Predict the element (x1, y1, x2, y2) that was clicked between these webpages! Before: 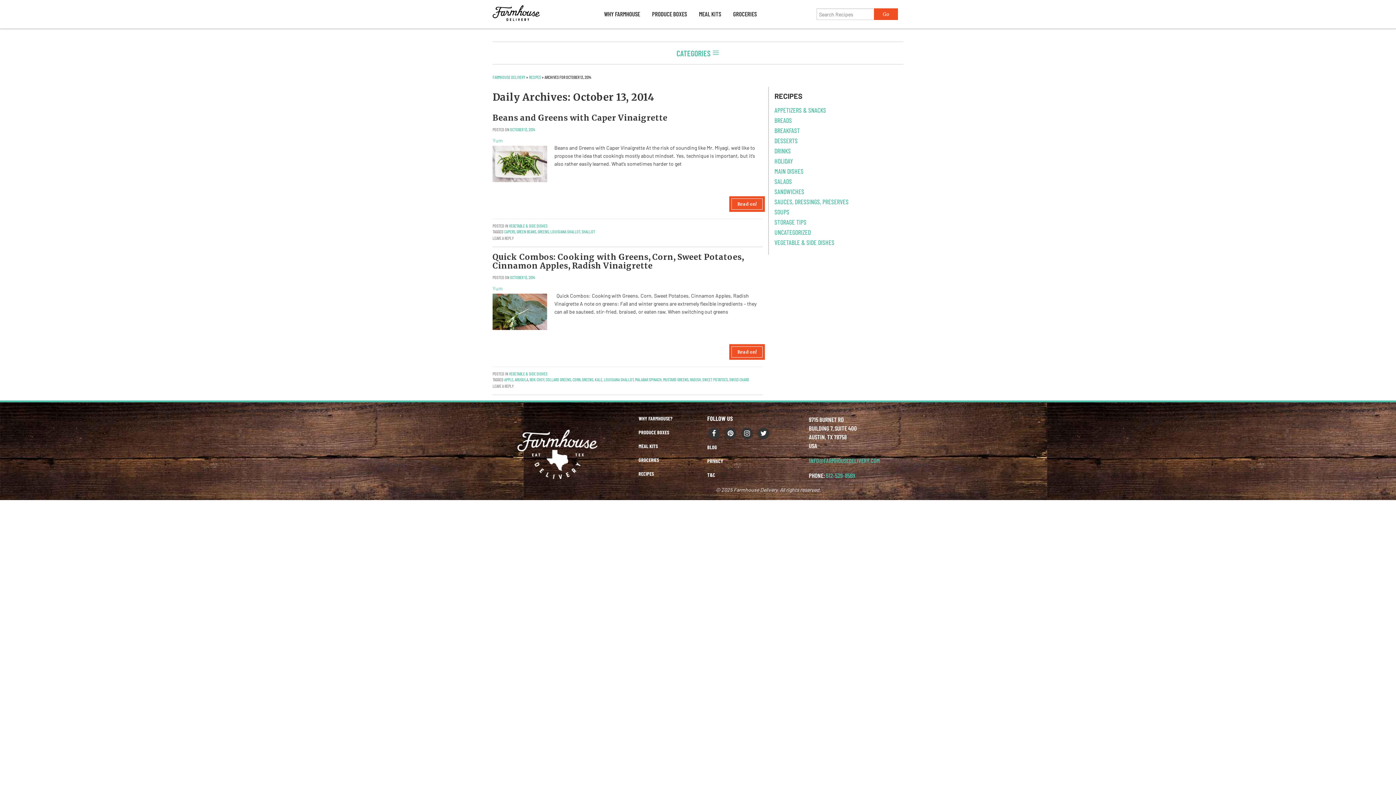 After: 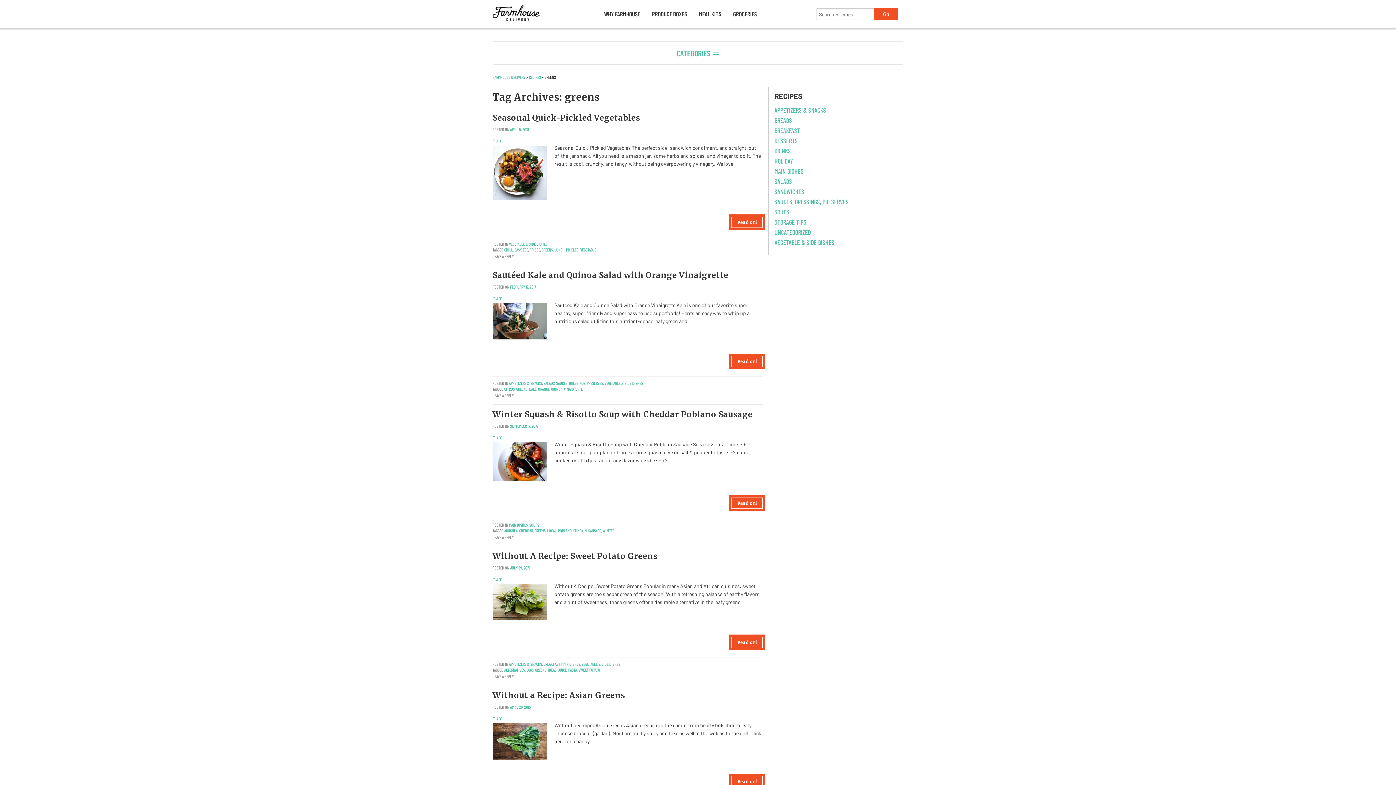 Action: bbox: (537, 228, 549, 234) label: GREENS